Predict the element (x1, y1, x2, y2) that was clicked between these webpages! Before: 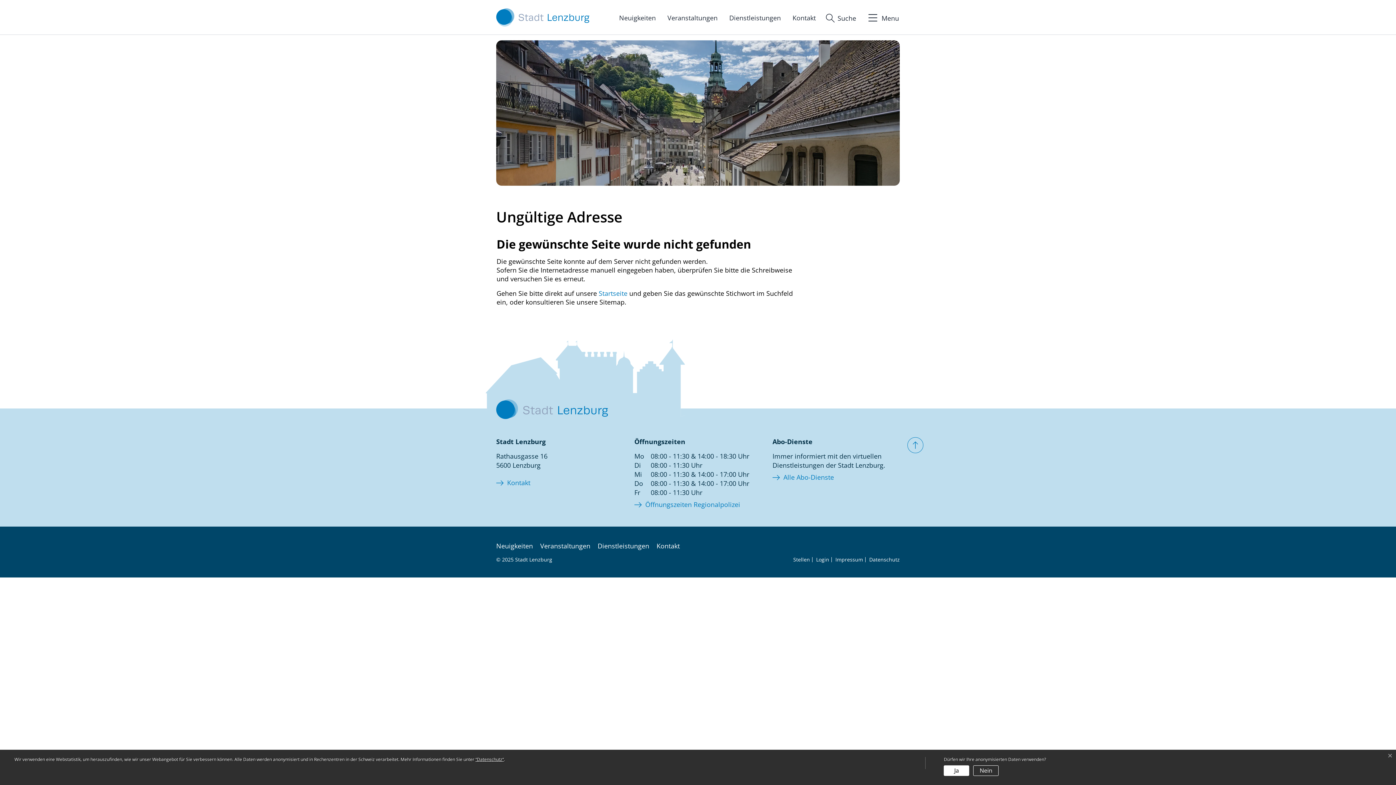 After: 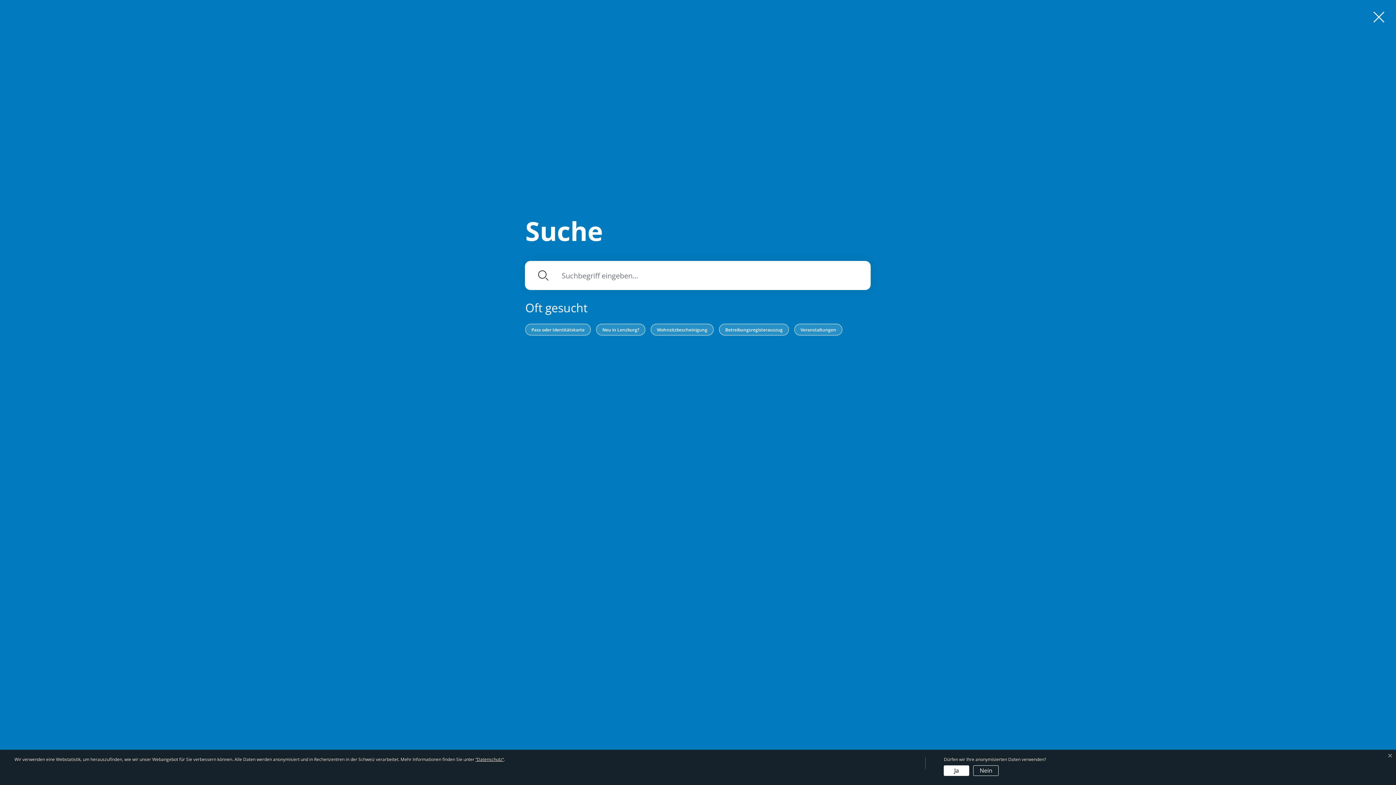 Action: bbox: (825, 12, 856, 21) label:  Suche